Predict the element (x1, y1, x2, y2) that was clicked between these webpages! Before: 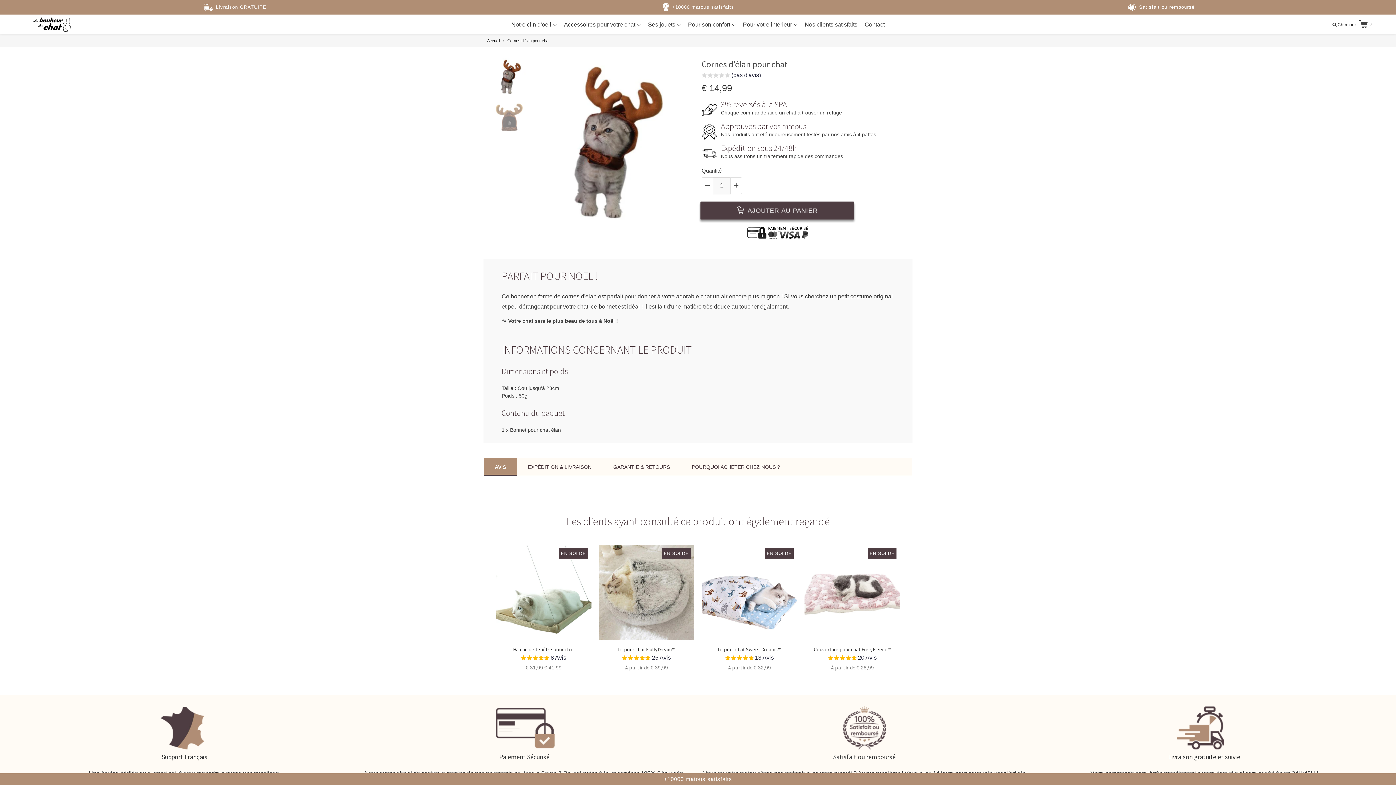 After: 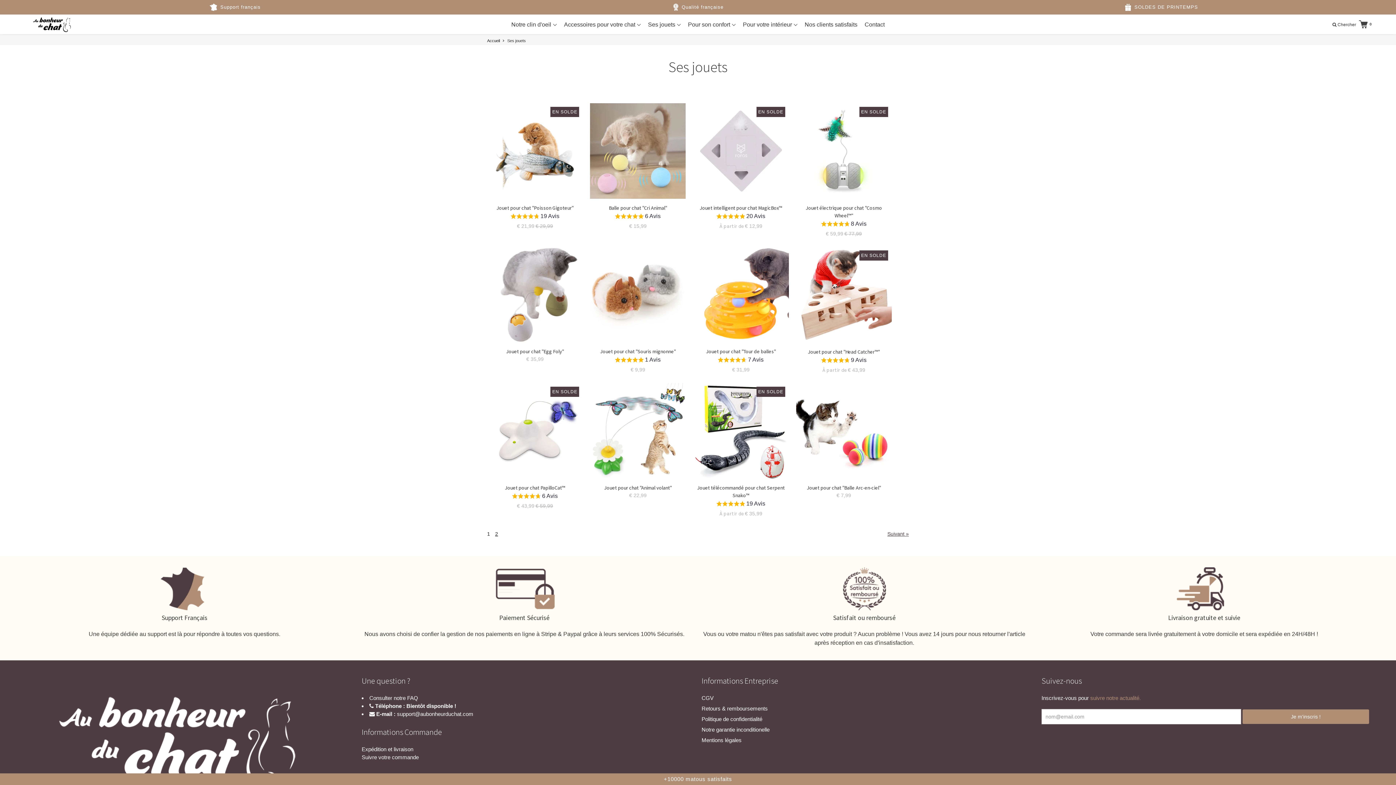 Action: label: Ses jouets  bbox: (644, 15, 684, 34)